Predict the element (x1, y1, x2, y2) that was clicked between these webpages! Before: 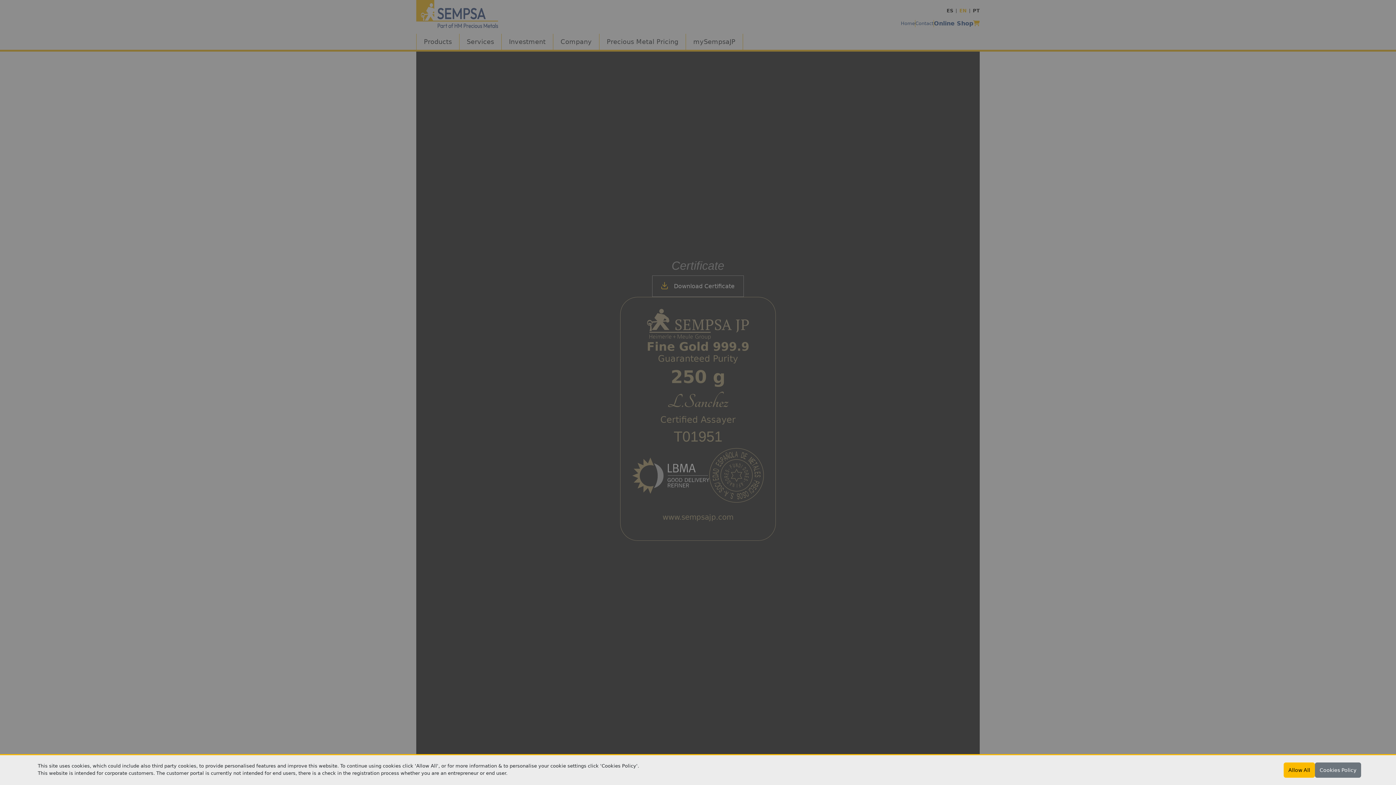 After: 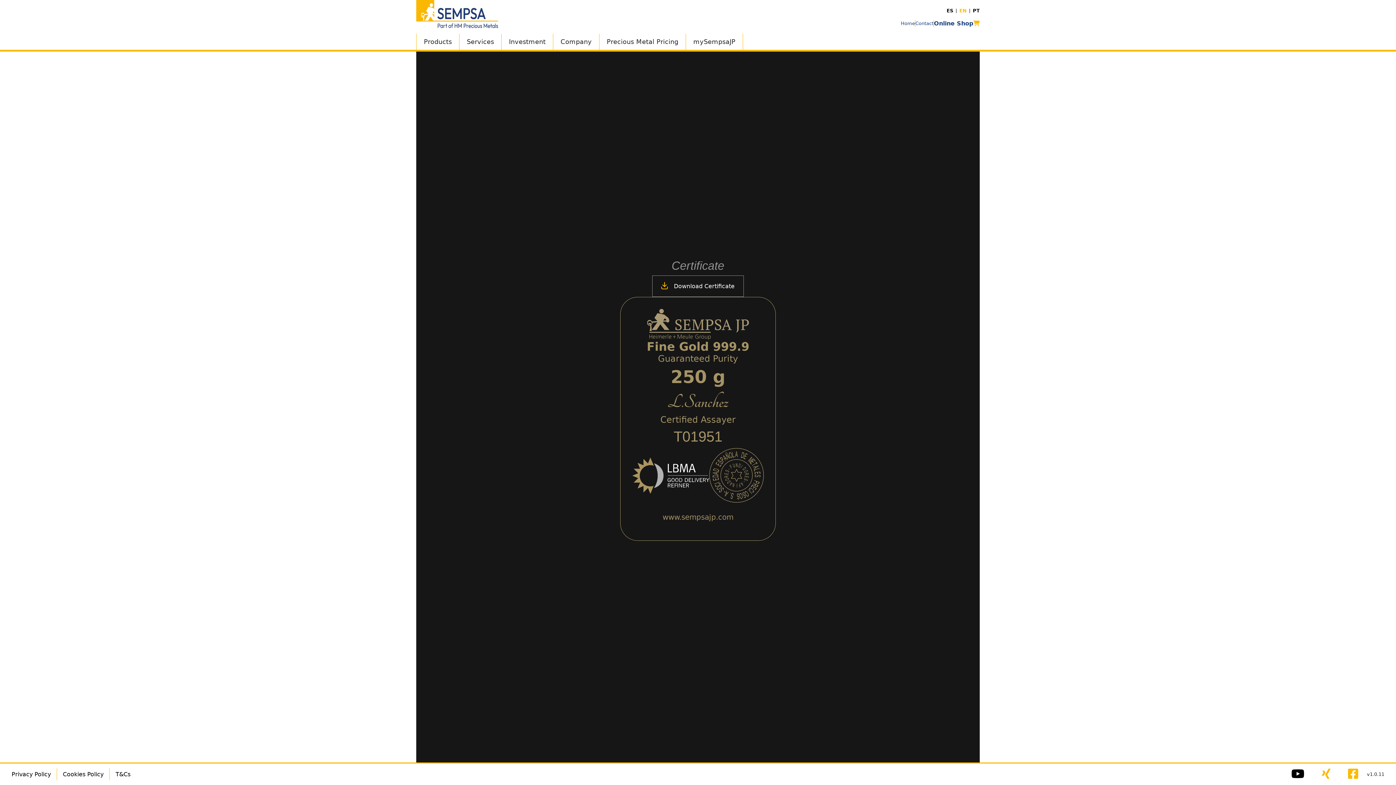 Action: label: Allow All bbox: (1284, 762, 1315, 778)